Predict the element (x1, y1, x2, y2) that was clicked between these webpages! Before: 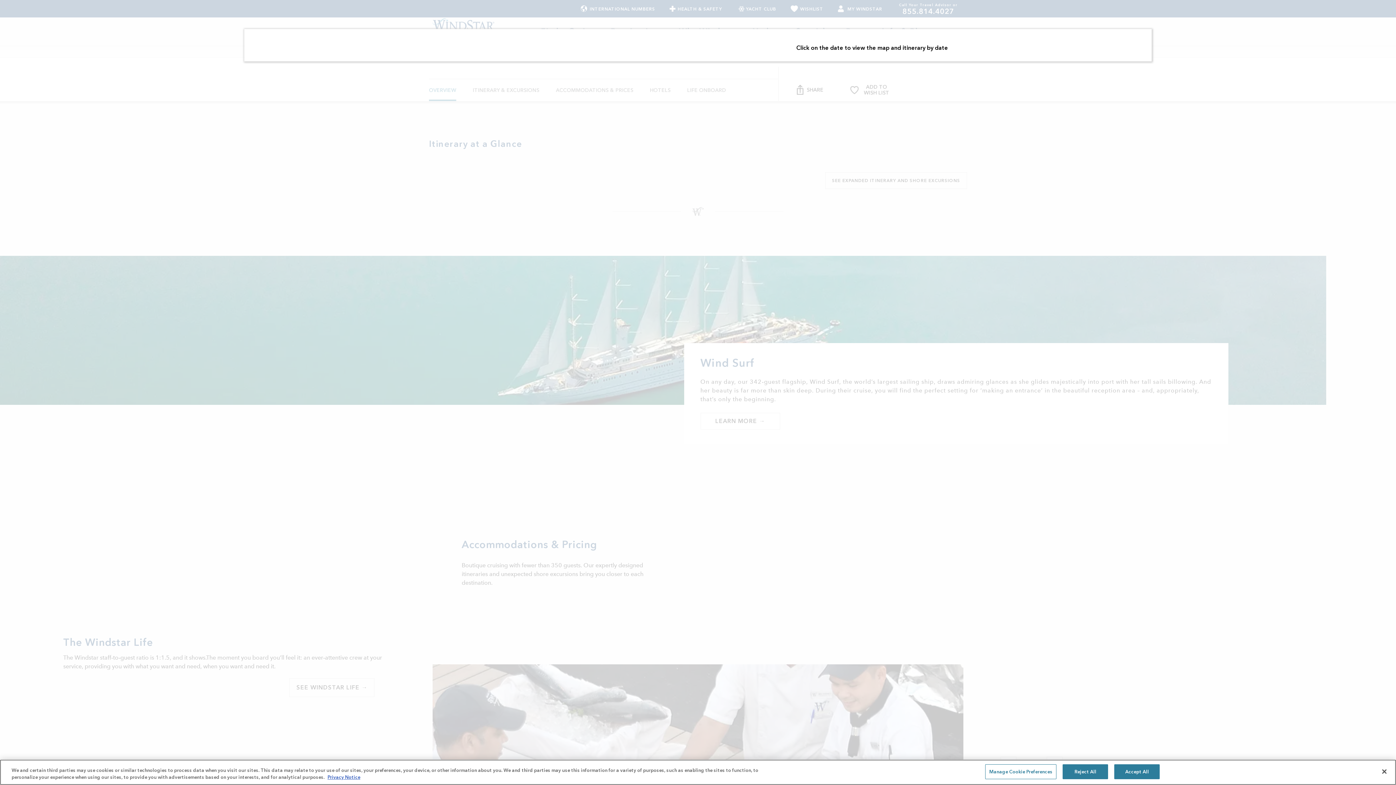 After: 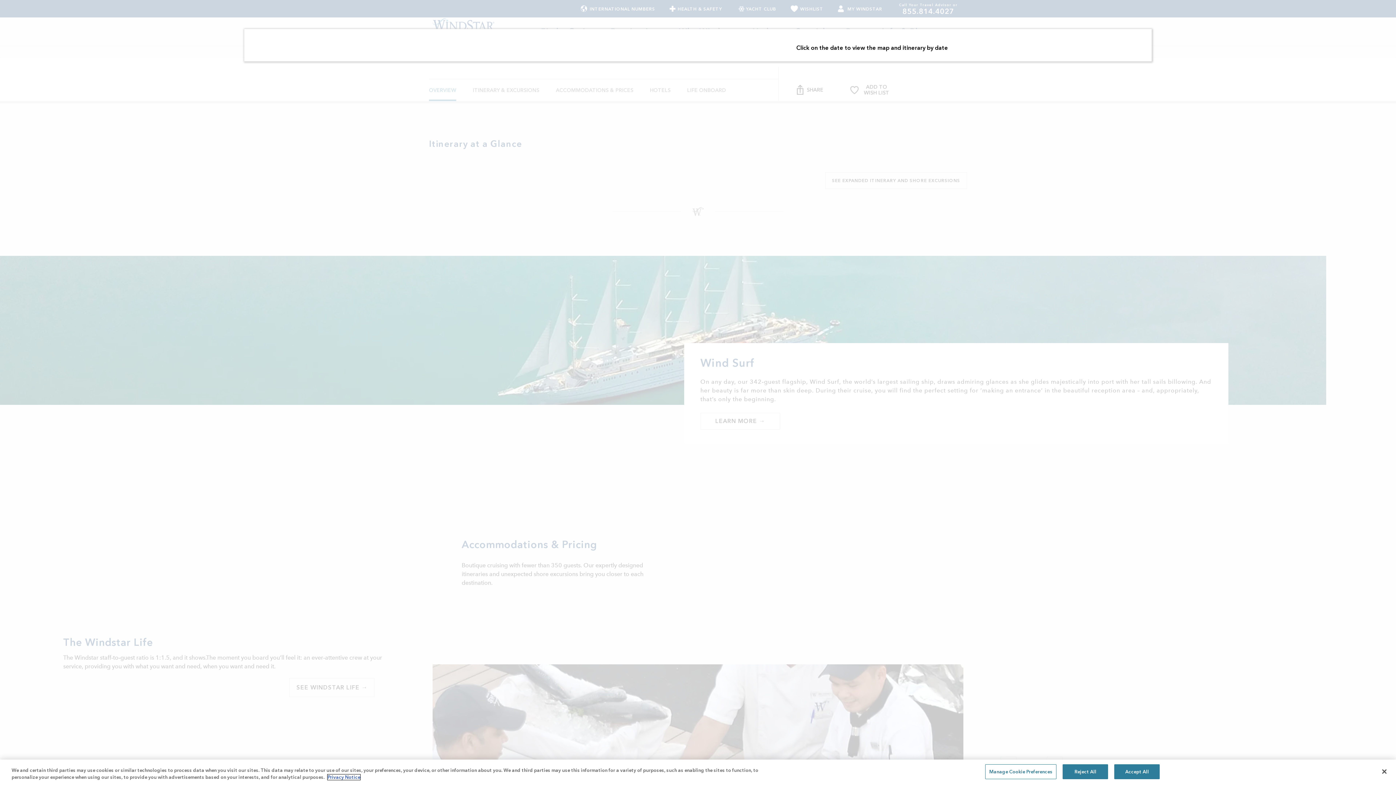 Action: label: Privacy Notice bbox: (327, 774, 360, 780)